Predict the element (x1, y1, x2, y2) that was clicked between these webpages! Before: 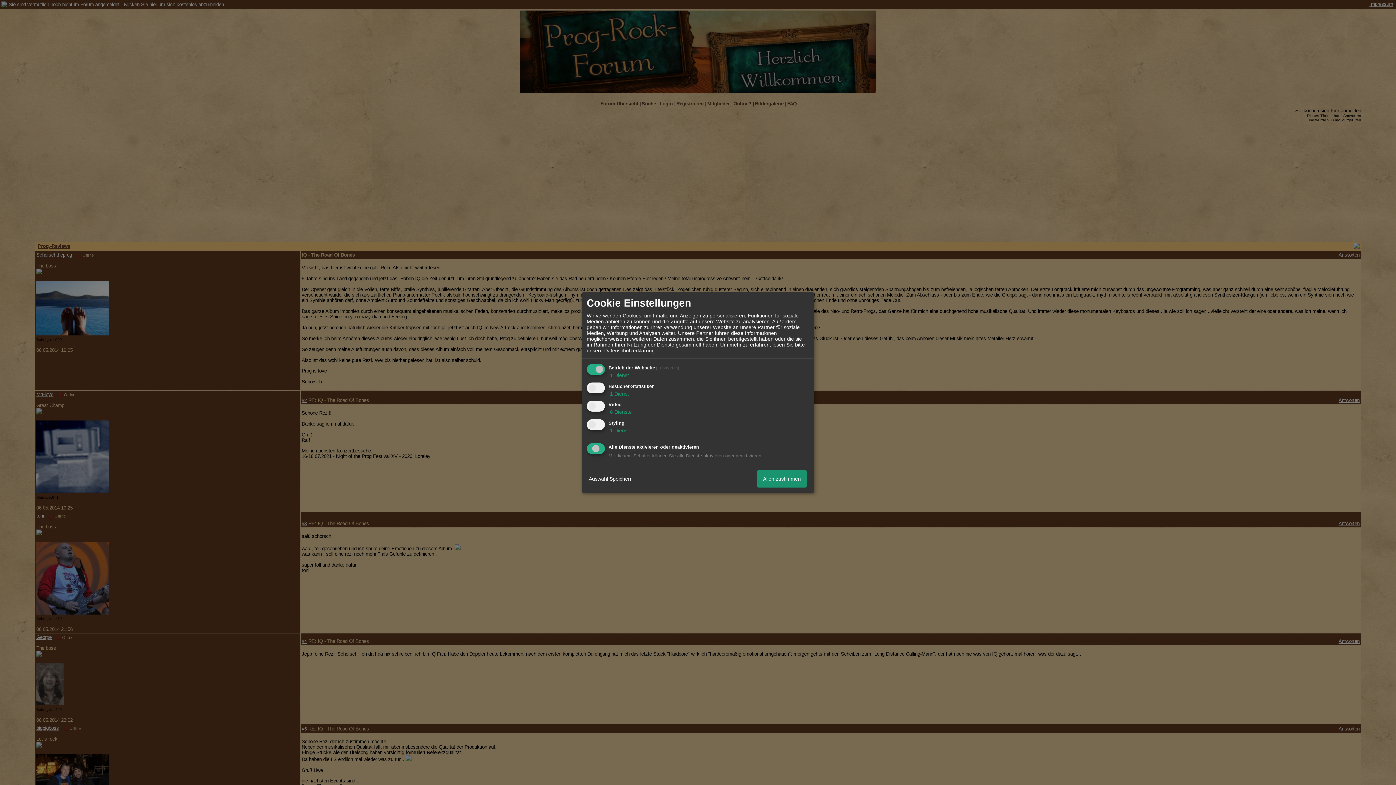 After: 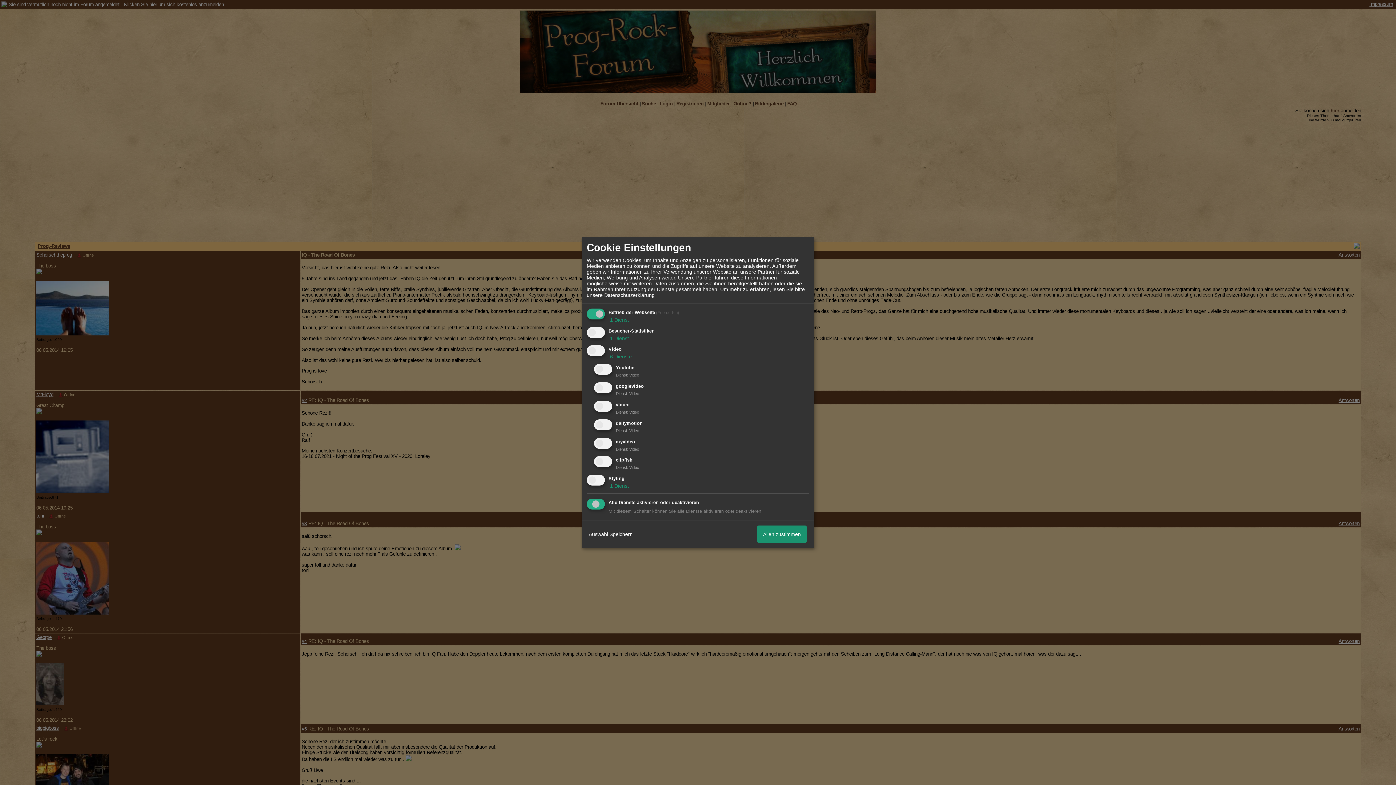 Action: label:  6 Dienste bbox: (608, 409, 632, 415)